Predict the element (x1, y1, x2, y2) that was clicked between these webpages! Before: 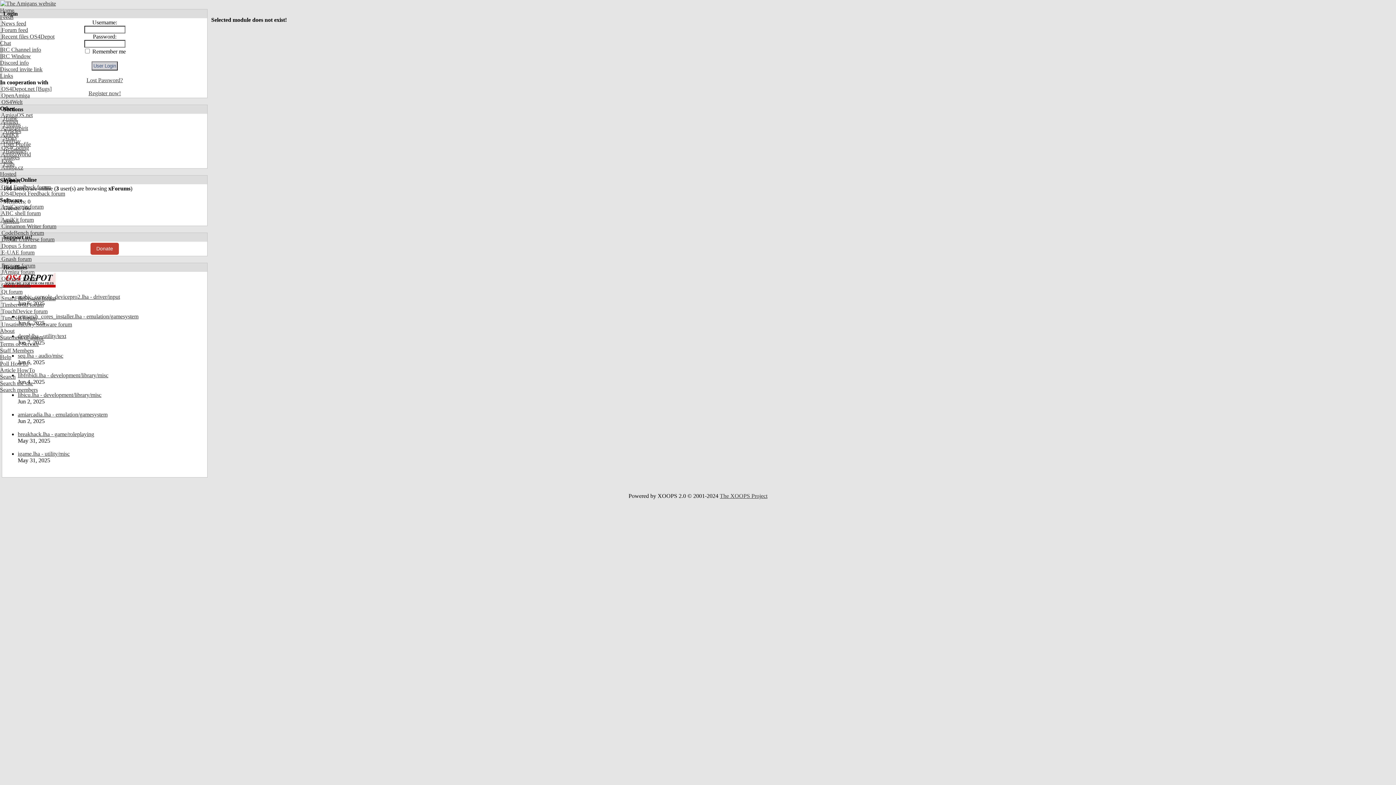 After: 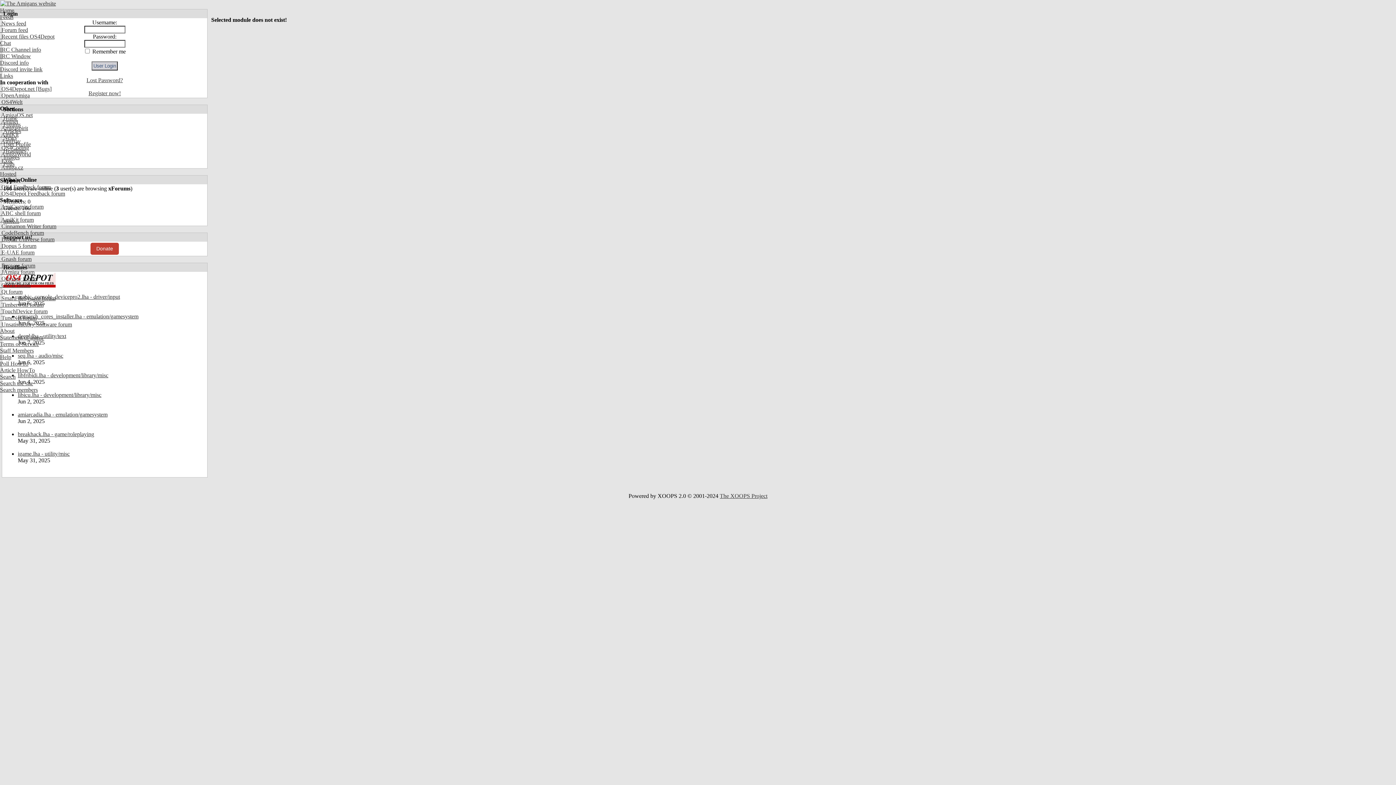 Action: bbox: (0, 125, 28, 131) label:  Amigaspirit